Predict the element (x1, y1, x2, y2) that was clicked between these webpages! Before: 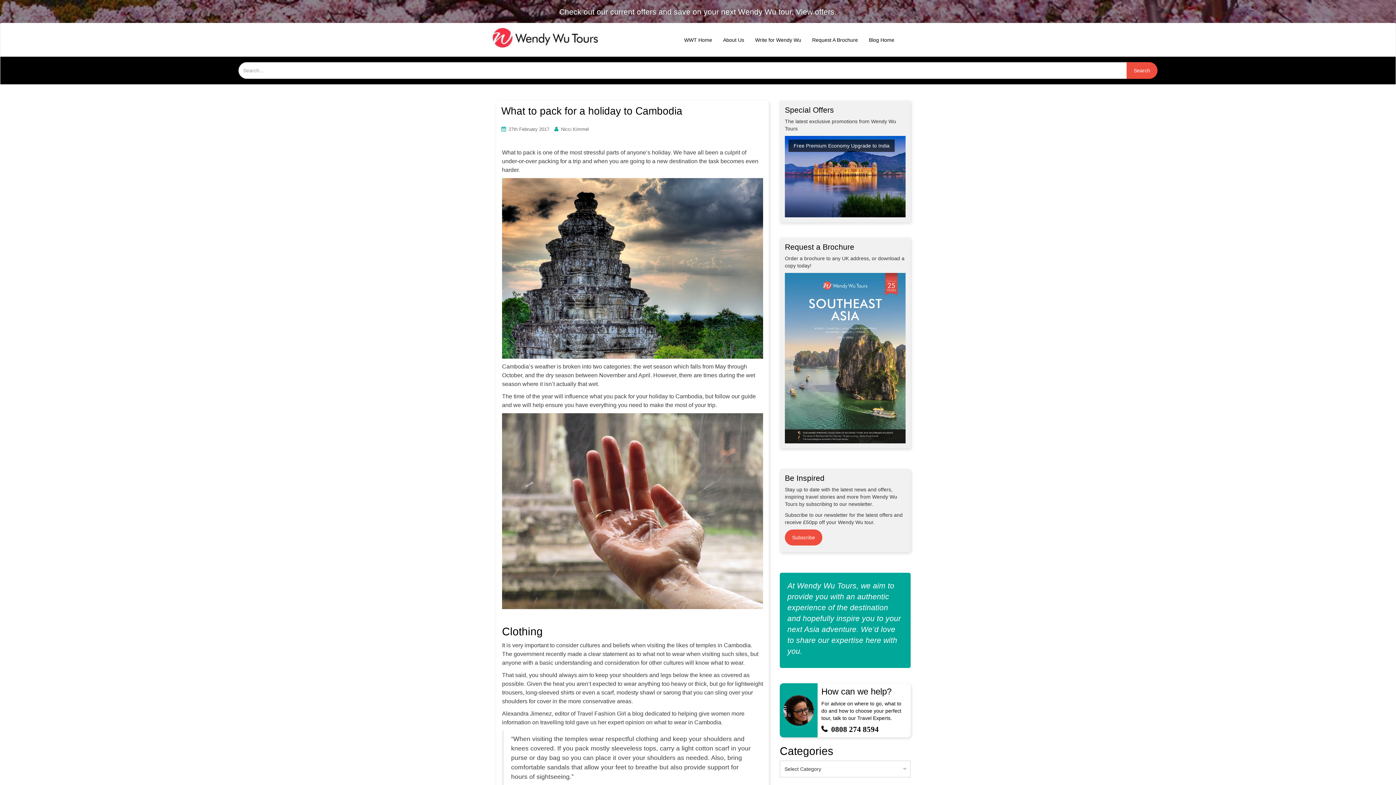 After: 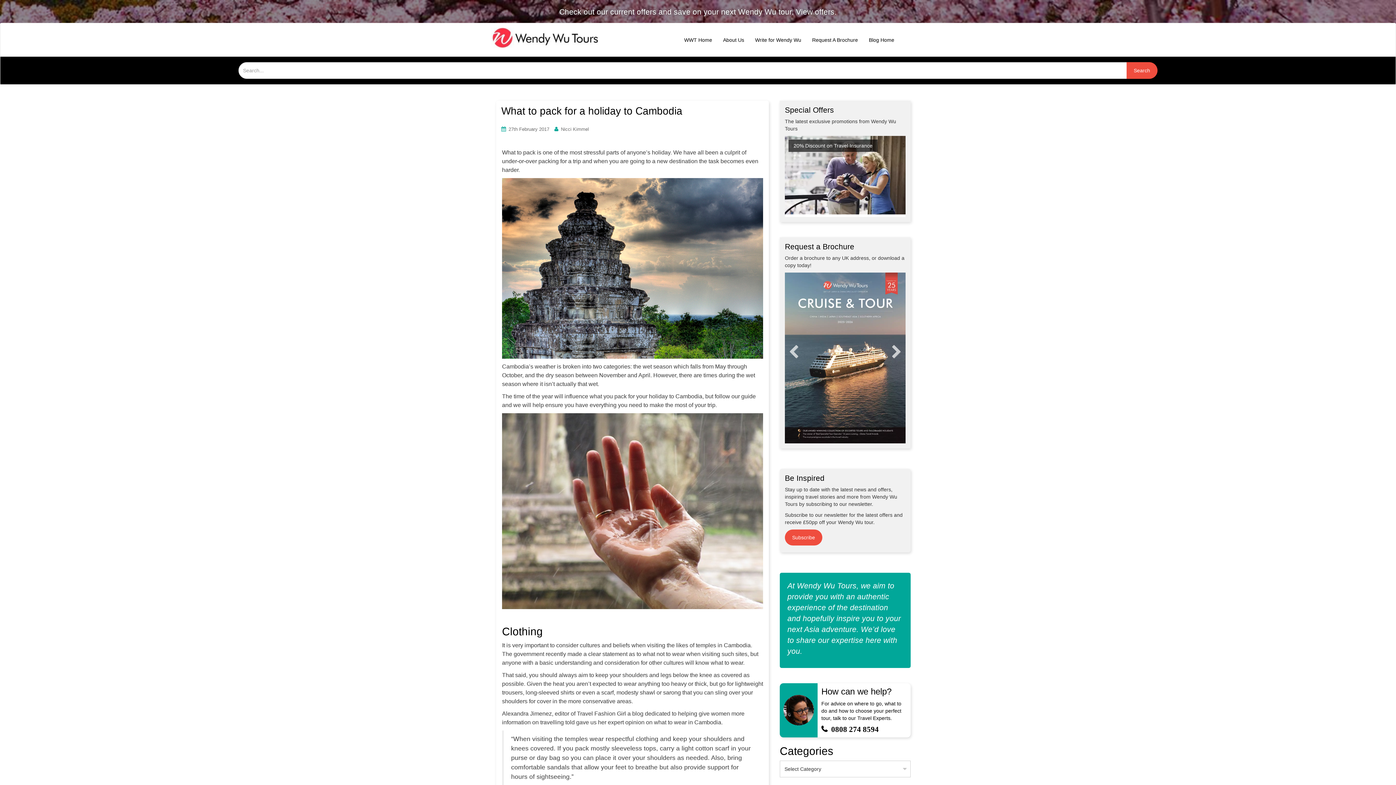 Action: label: 10 bbox: (881, 428, 885, 432)